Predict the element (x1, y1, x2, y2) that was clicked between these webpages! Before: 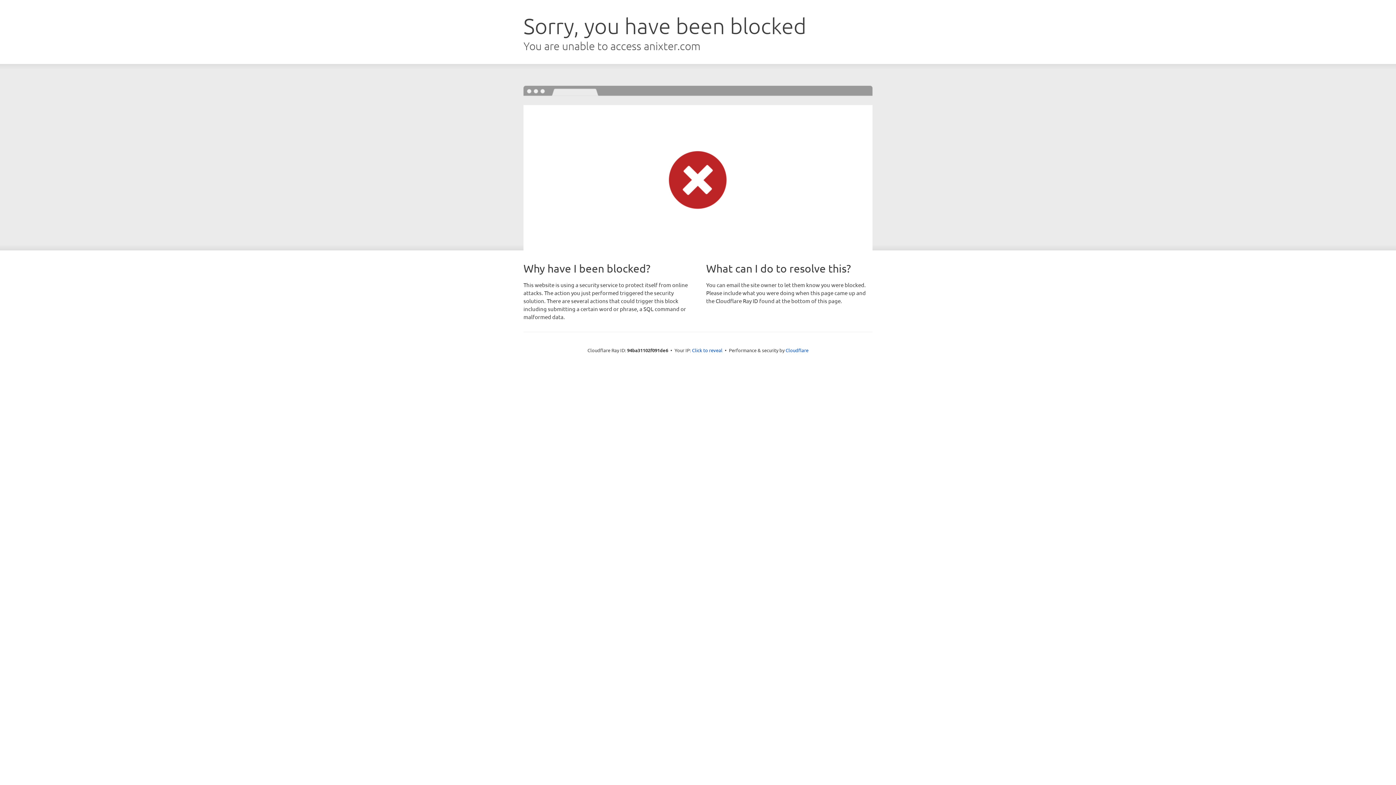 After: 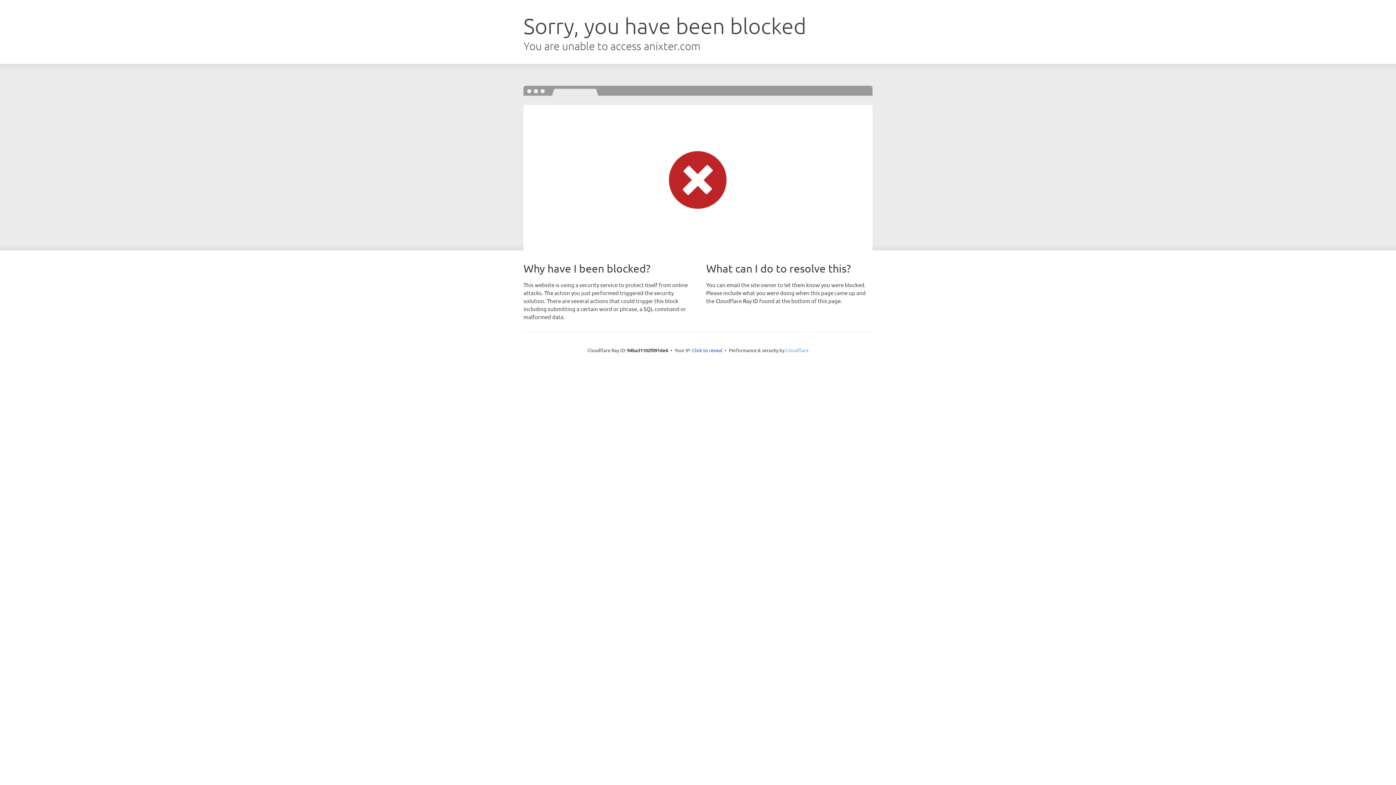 Action: bbox: (785, 347, 808, 353) label: Cloudflare